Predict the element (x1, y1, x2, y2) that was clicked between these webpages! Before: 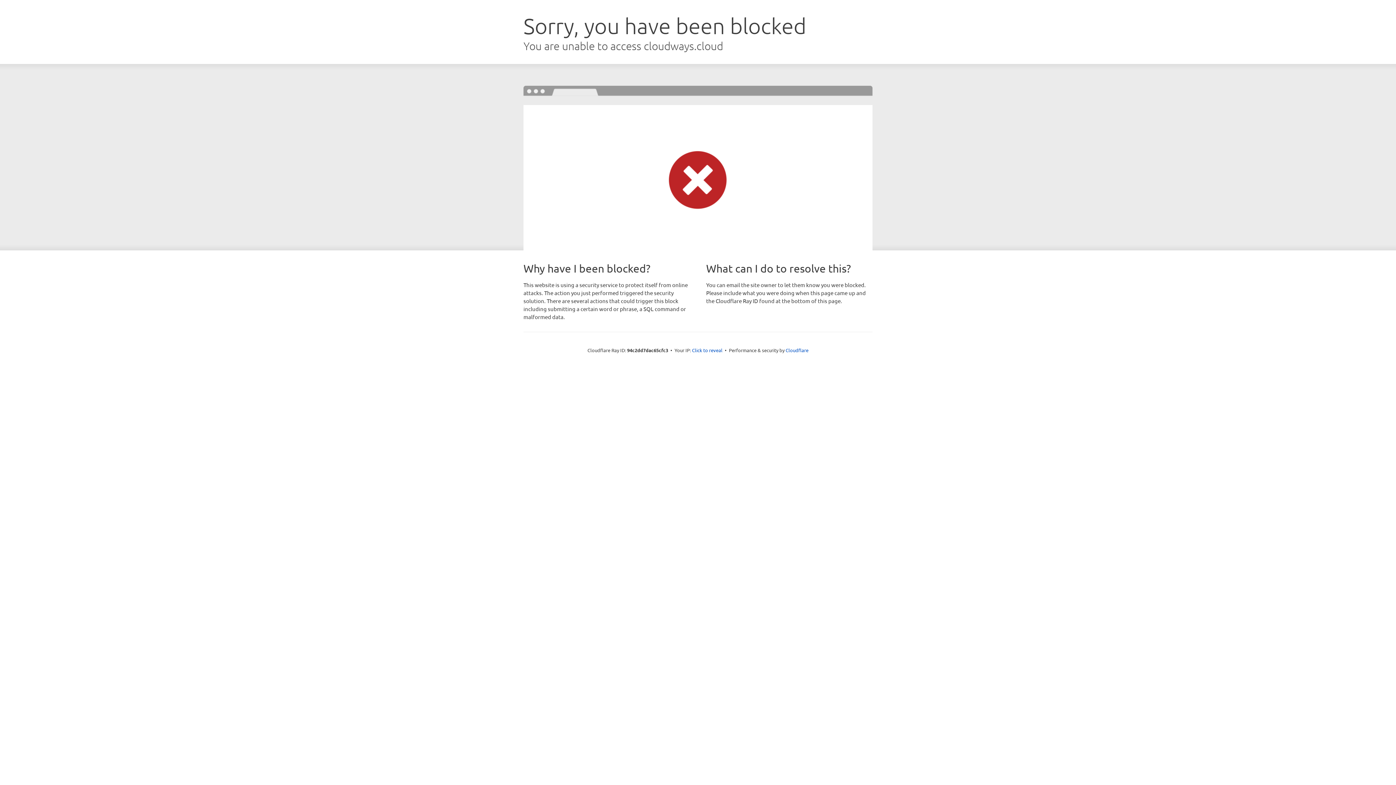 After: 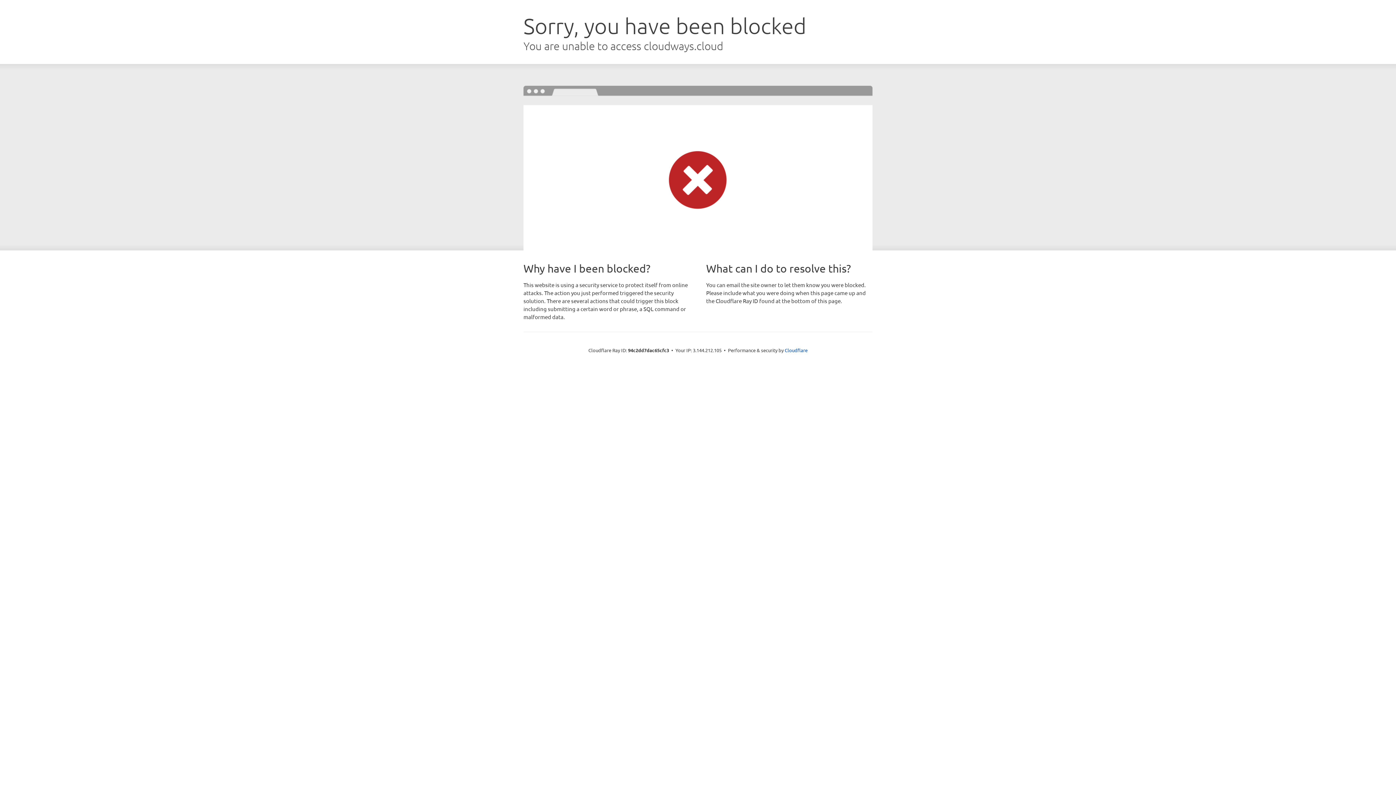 Action: label: Click to reveal bbox: (692, 346, 722, 353)